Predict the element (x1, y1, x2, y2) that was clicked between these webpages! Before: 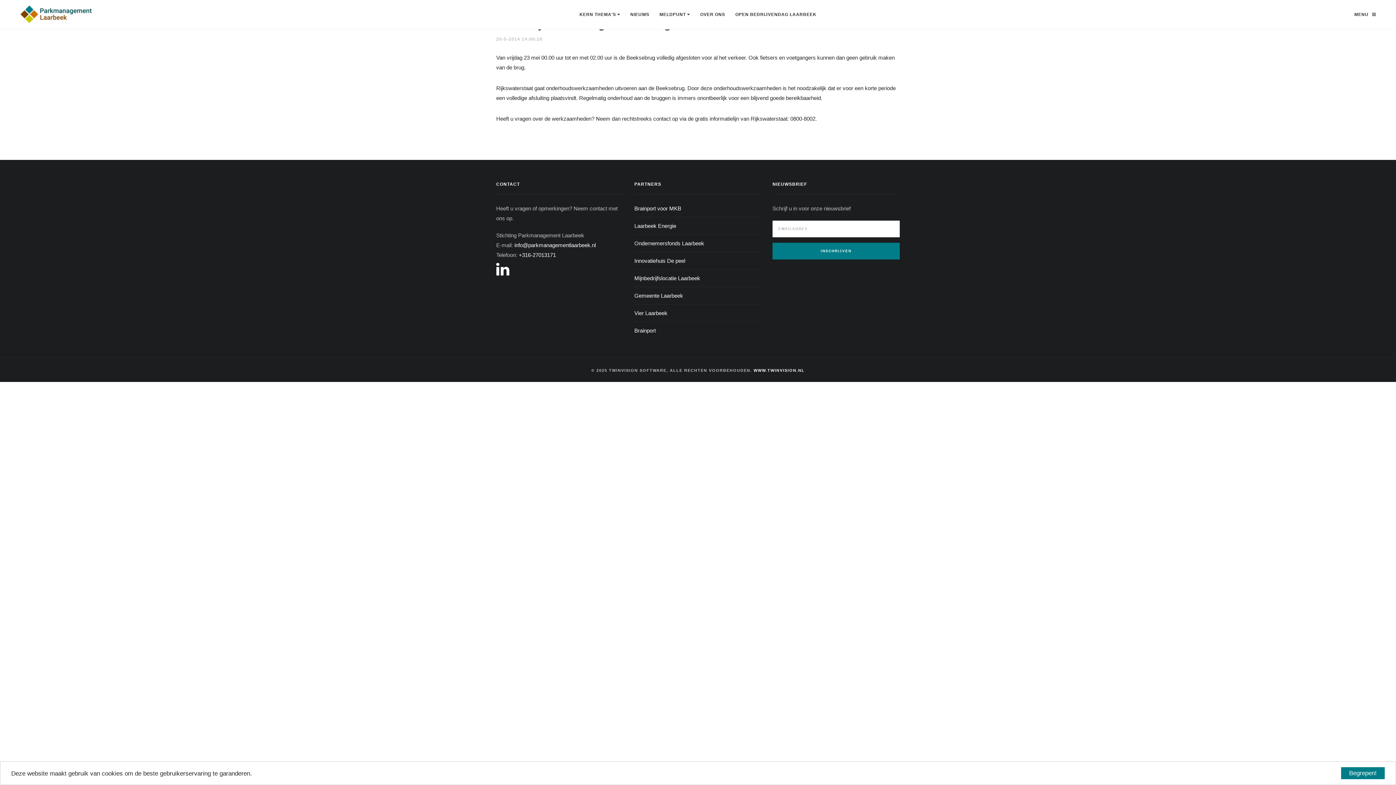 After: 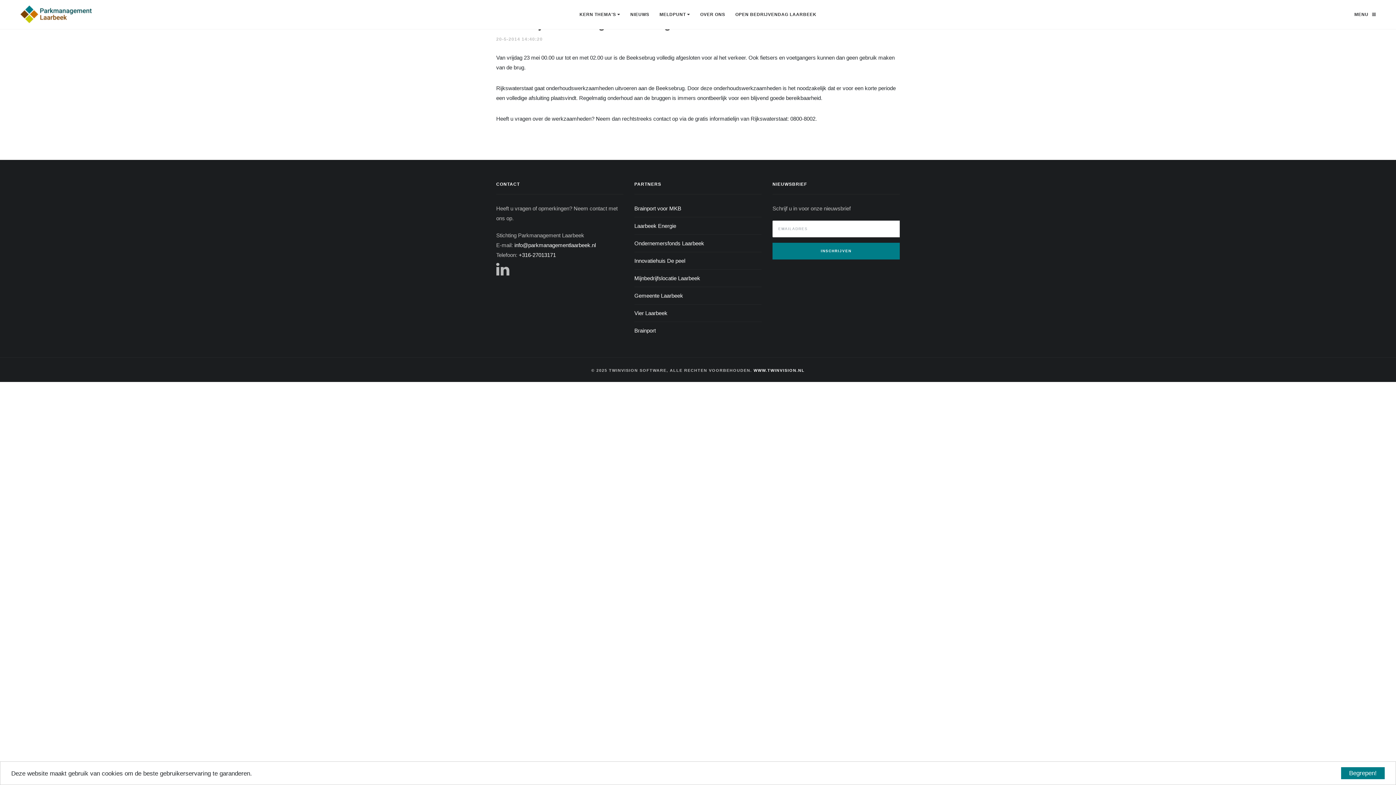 Action: bbox: (496, 270, 509, 276)